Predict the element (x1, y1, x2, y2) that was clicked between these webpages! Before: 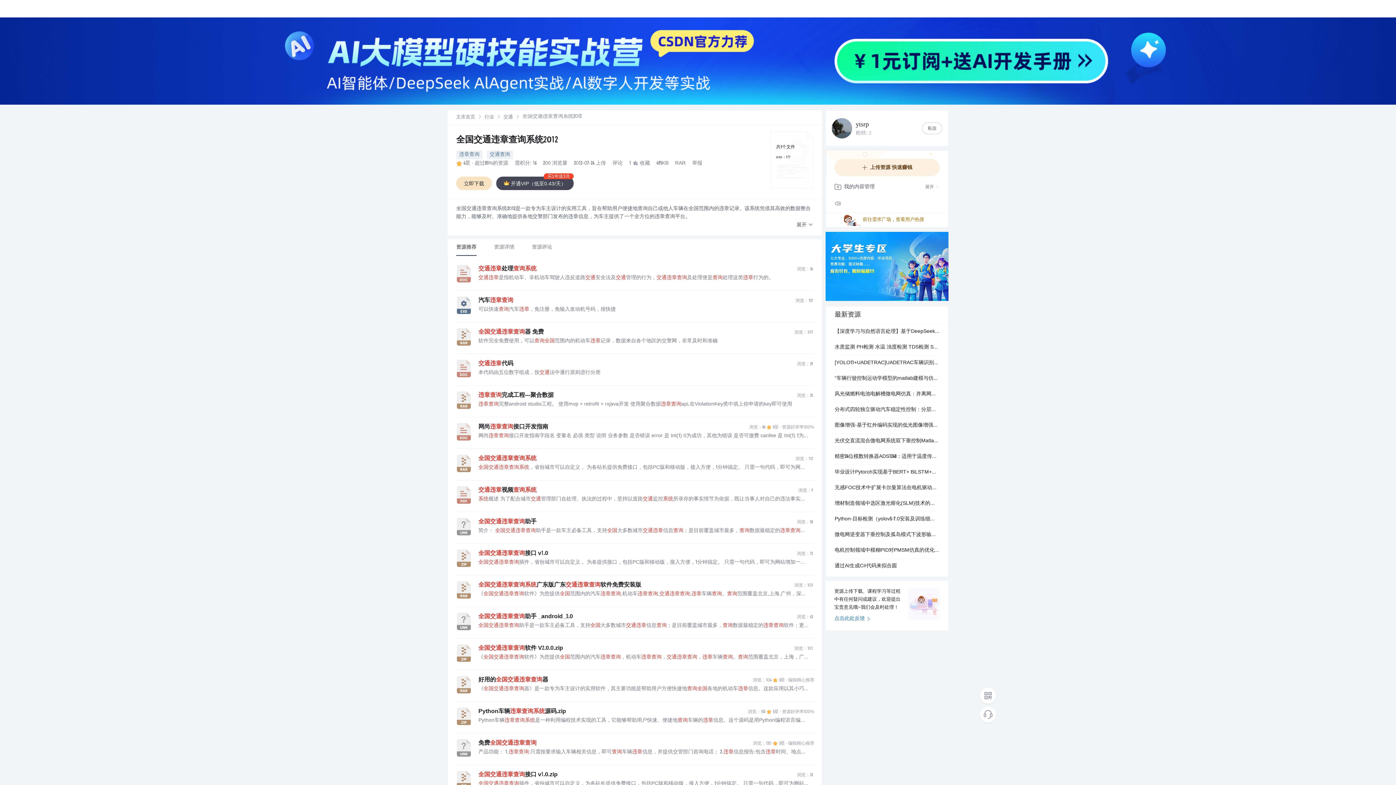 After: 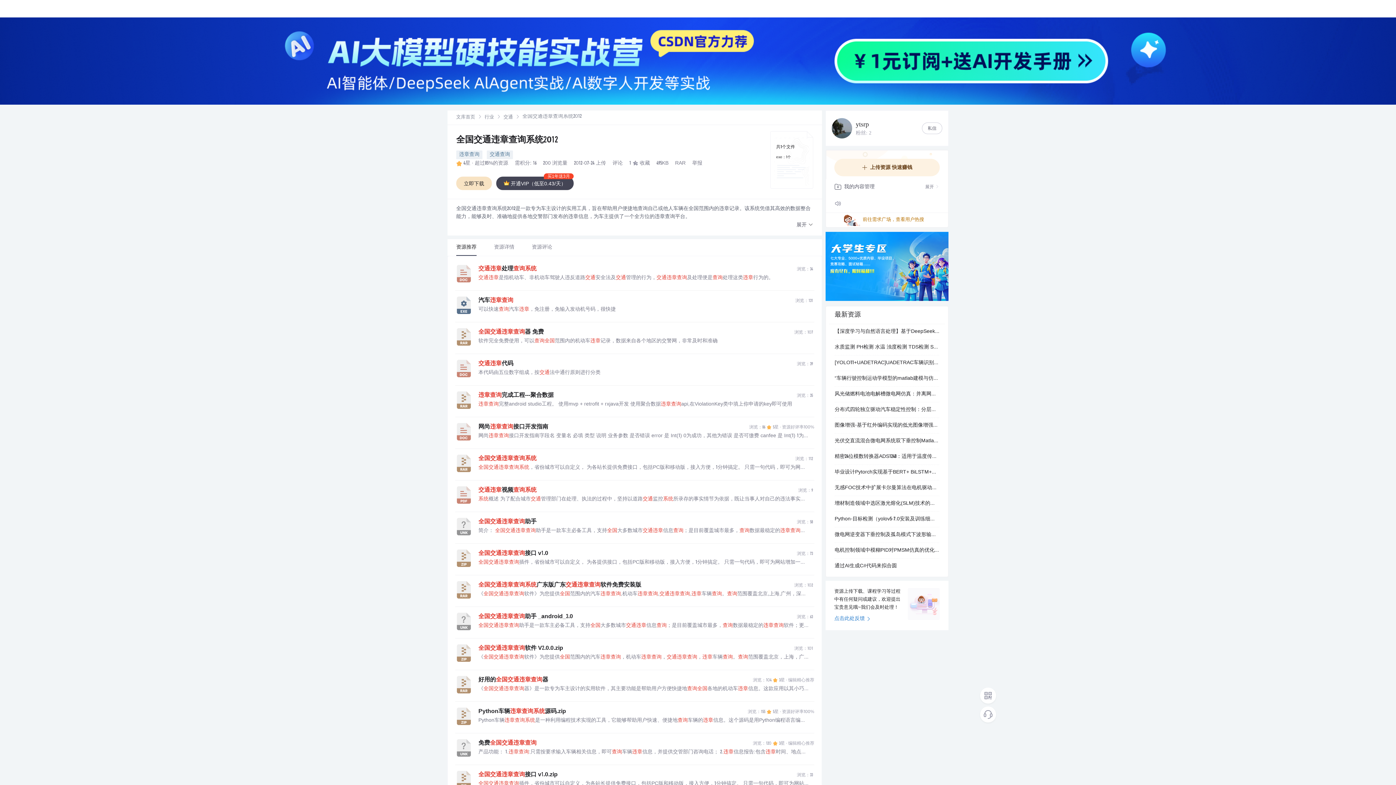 Action: label: 可以快速查询汽车违章，免注册，免输入发动机号码，很快捷 bbox: (478, 306, 808, 313)